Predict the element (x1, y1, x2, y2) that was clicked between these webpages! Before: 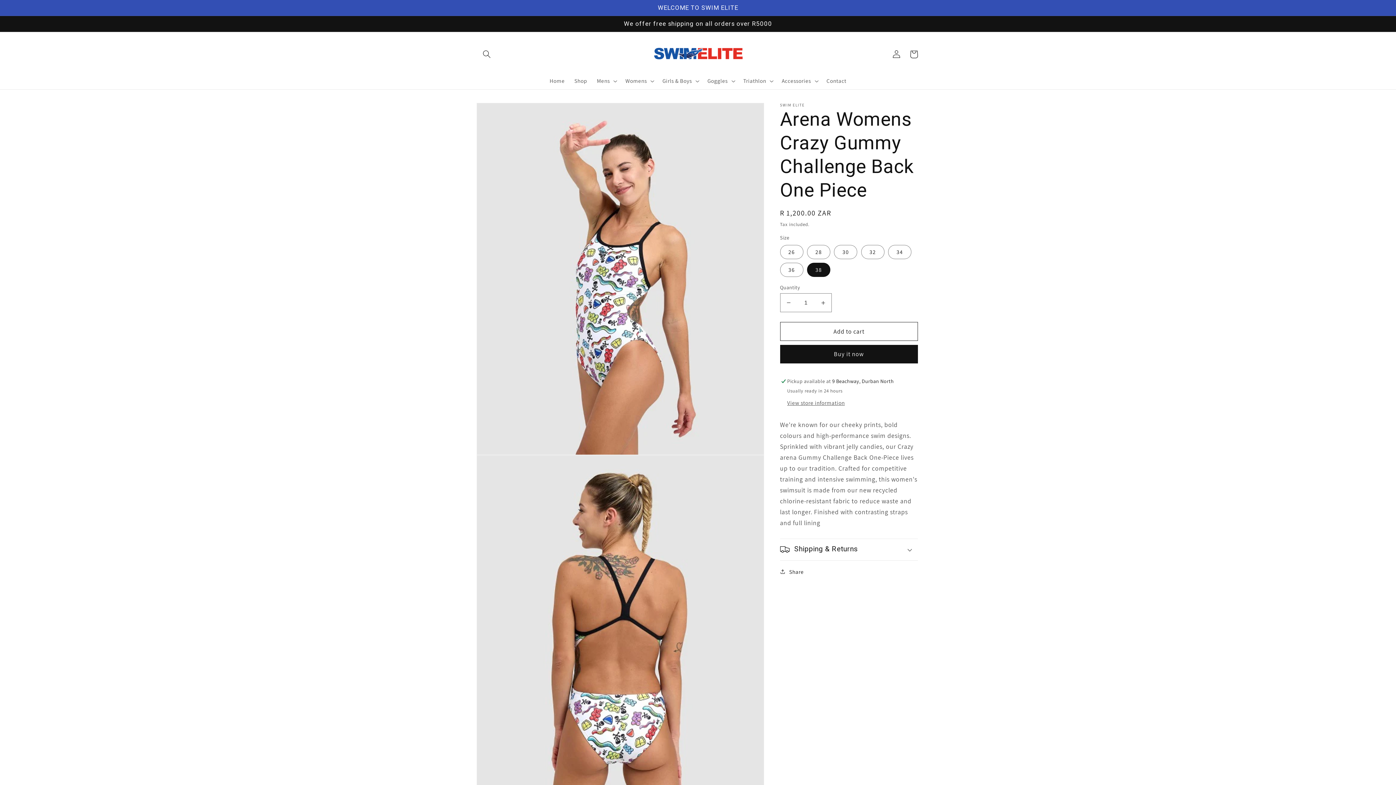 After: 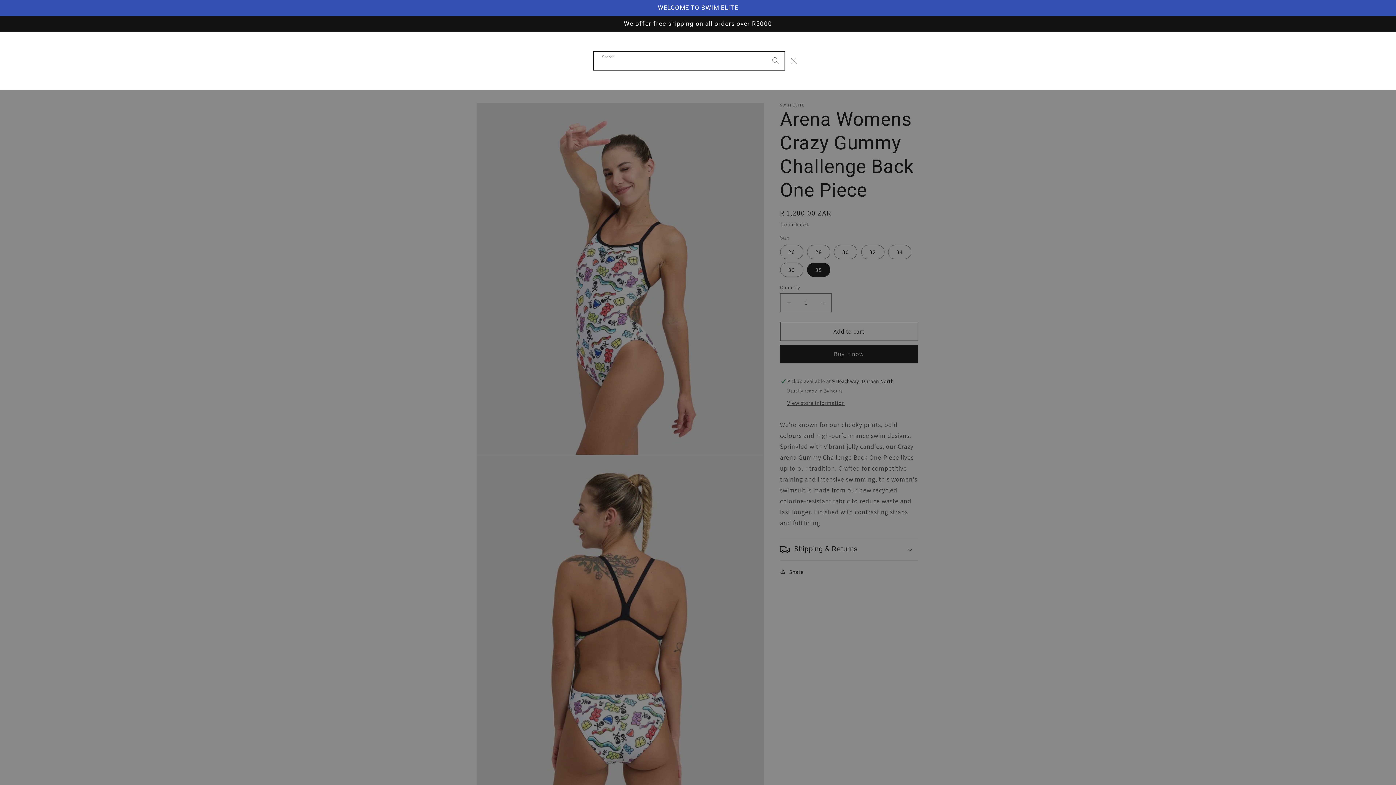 Action: label: Search bbox: (478, 45, 495, 63)